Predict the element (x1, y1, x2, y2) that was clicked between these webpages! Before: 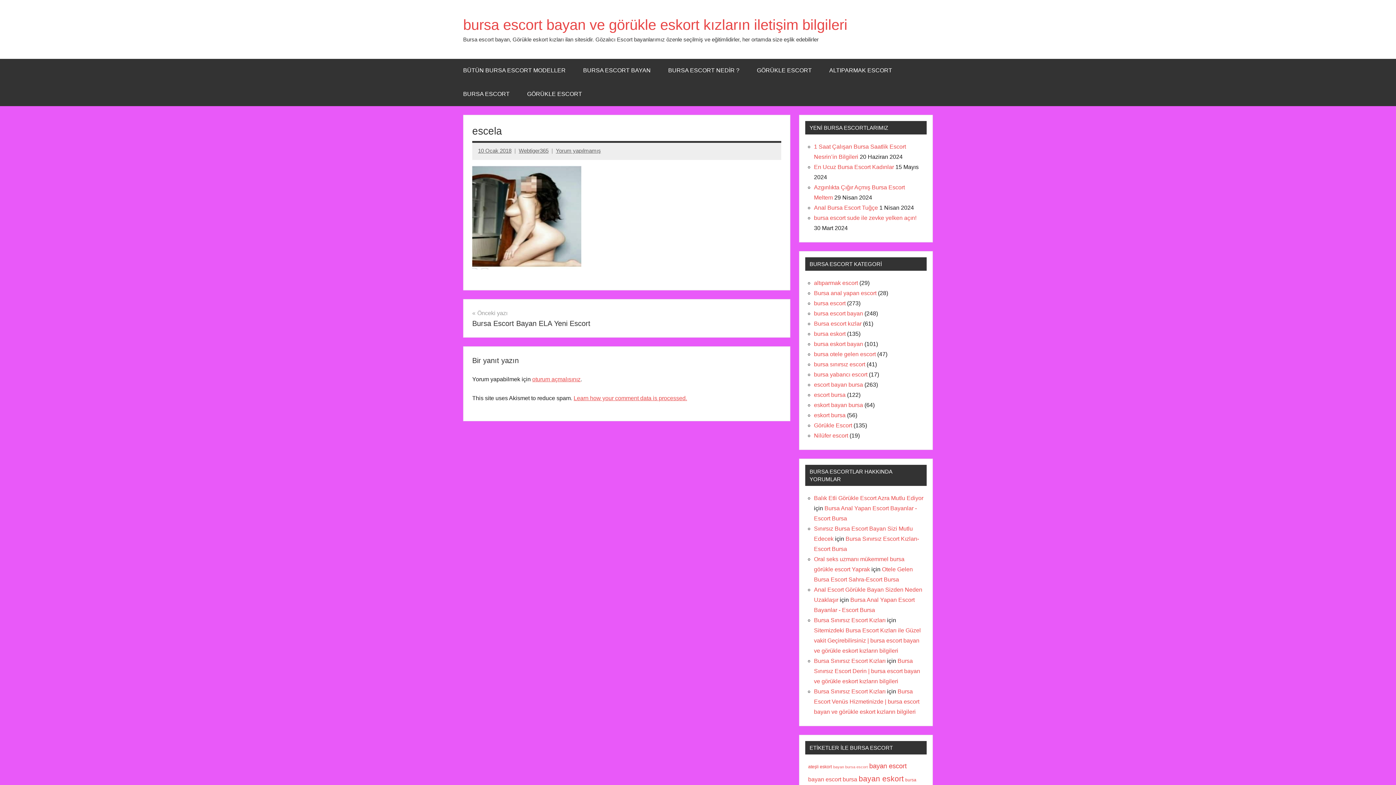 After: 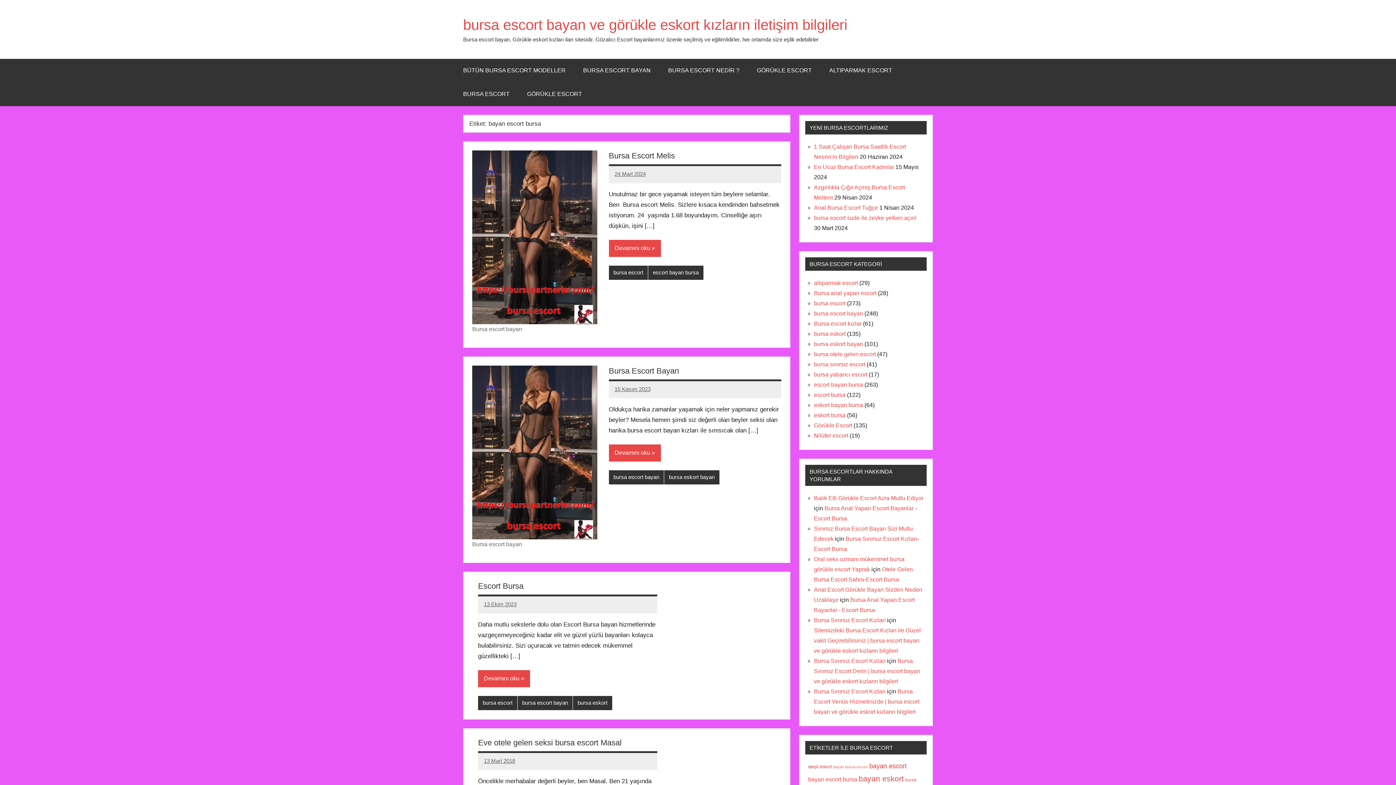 Action: label: bayan escort bursa (13 öge) bbox: (808, 776, 857, 782)